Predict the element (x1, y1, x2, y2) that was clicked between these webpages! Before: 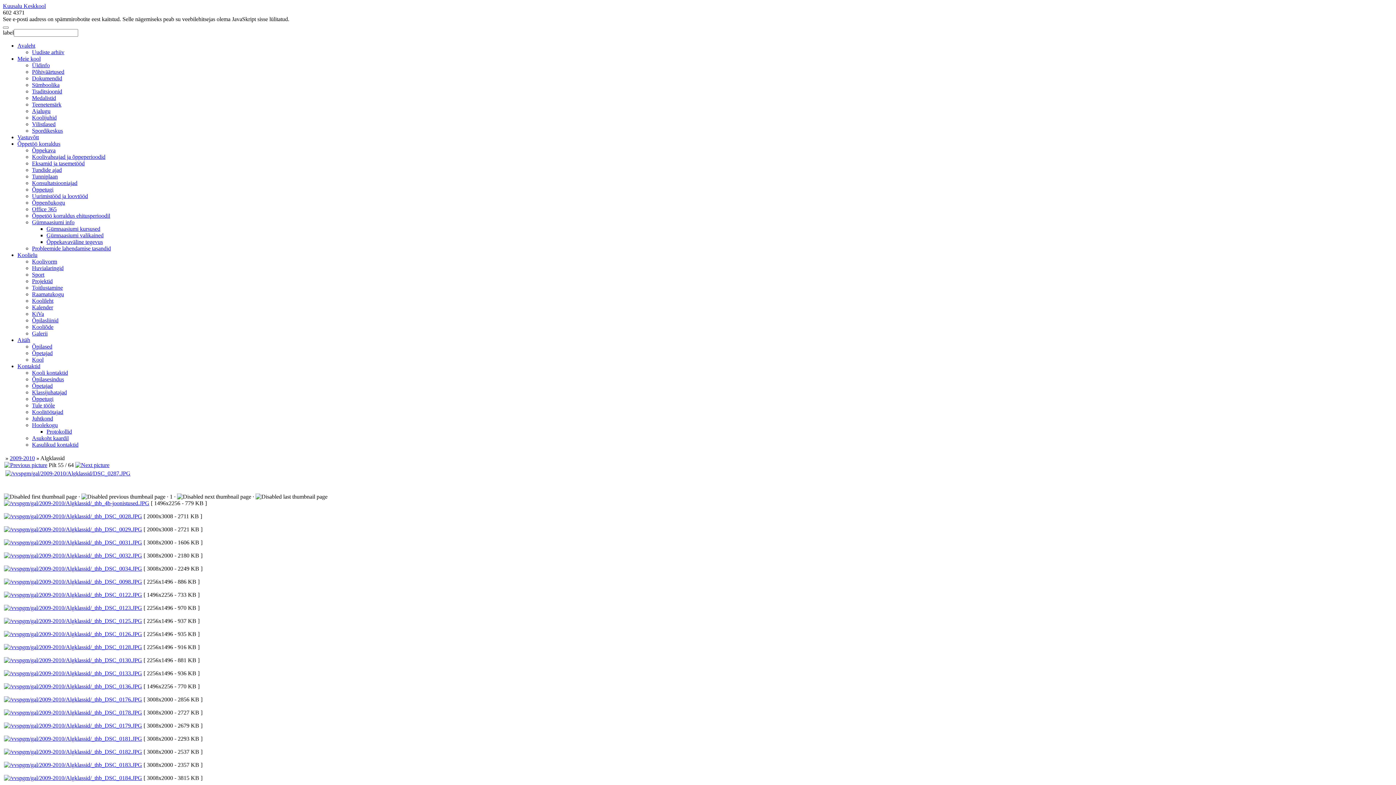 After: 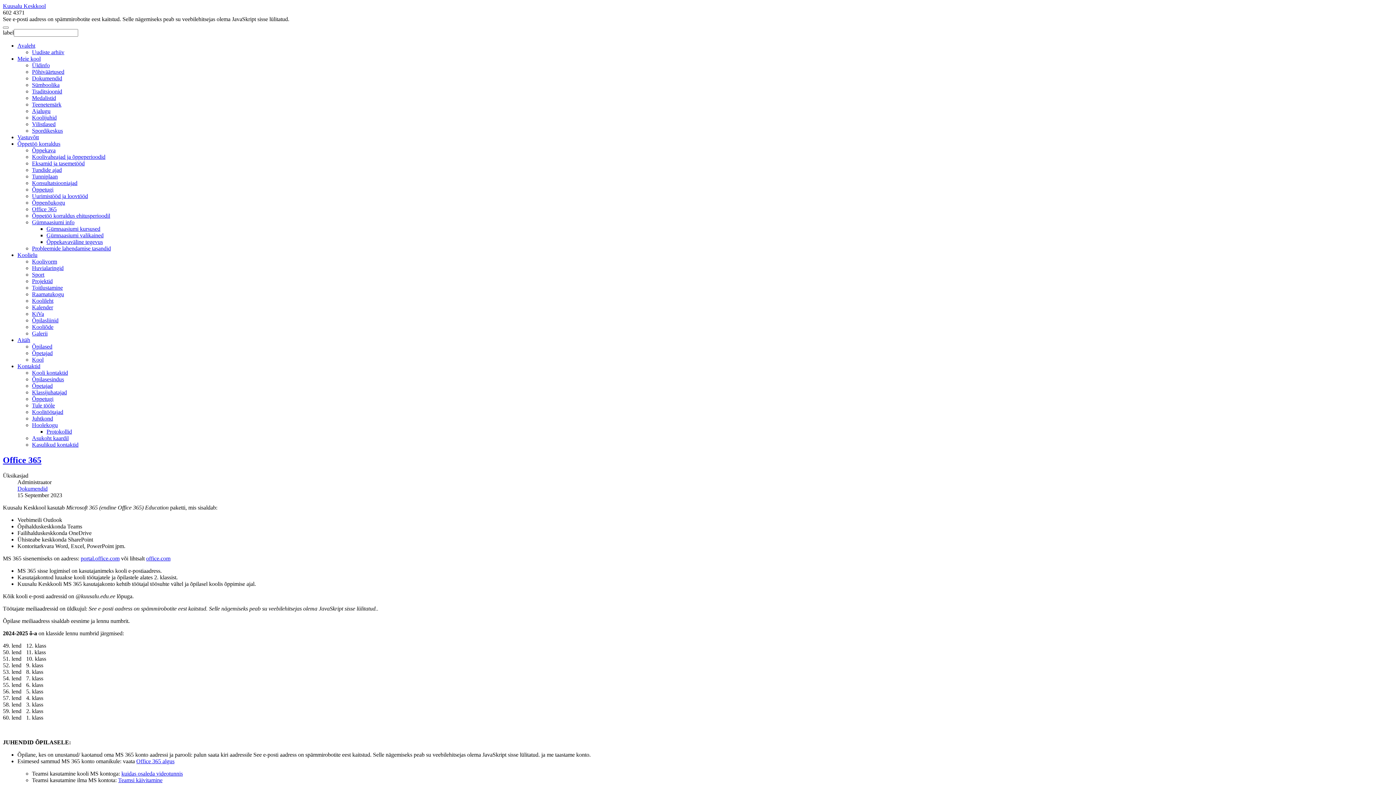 Action: bbox: (32, 206, 56, 212) label: Office 365